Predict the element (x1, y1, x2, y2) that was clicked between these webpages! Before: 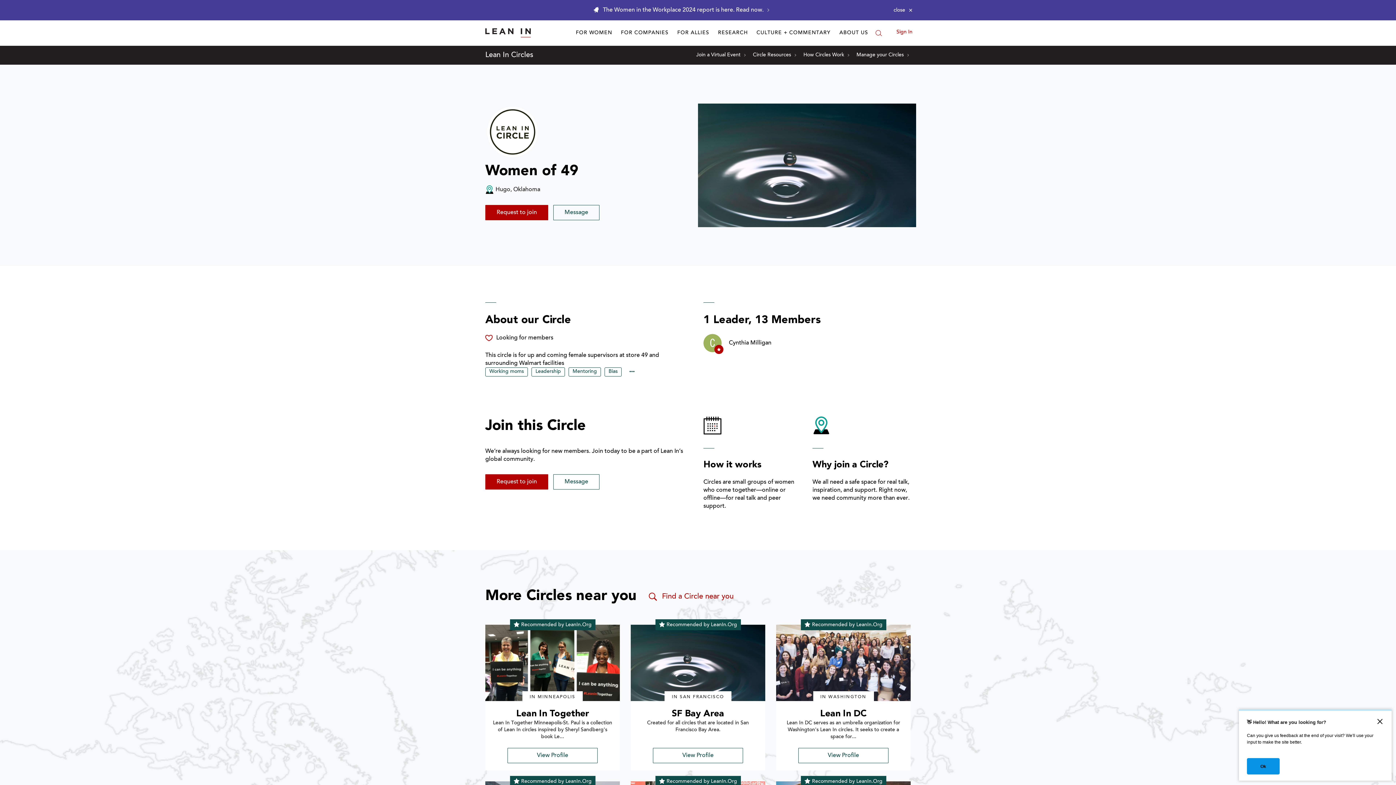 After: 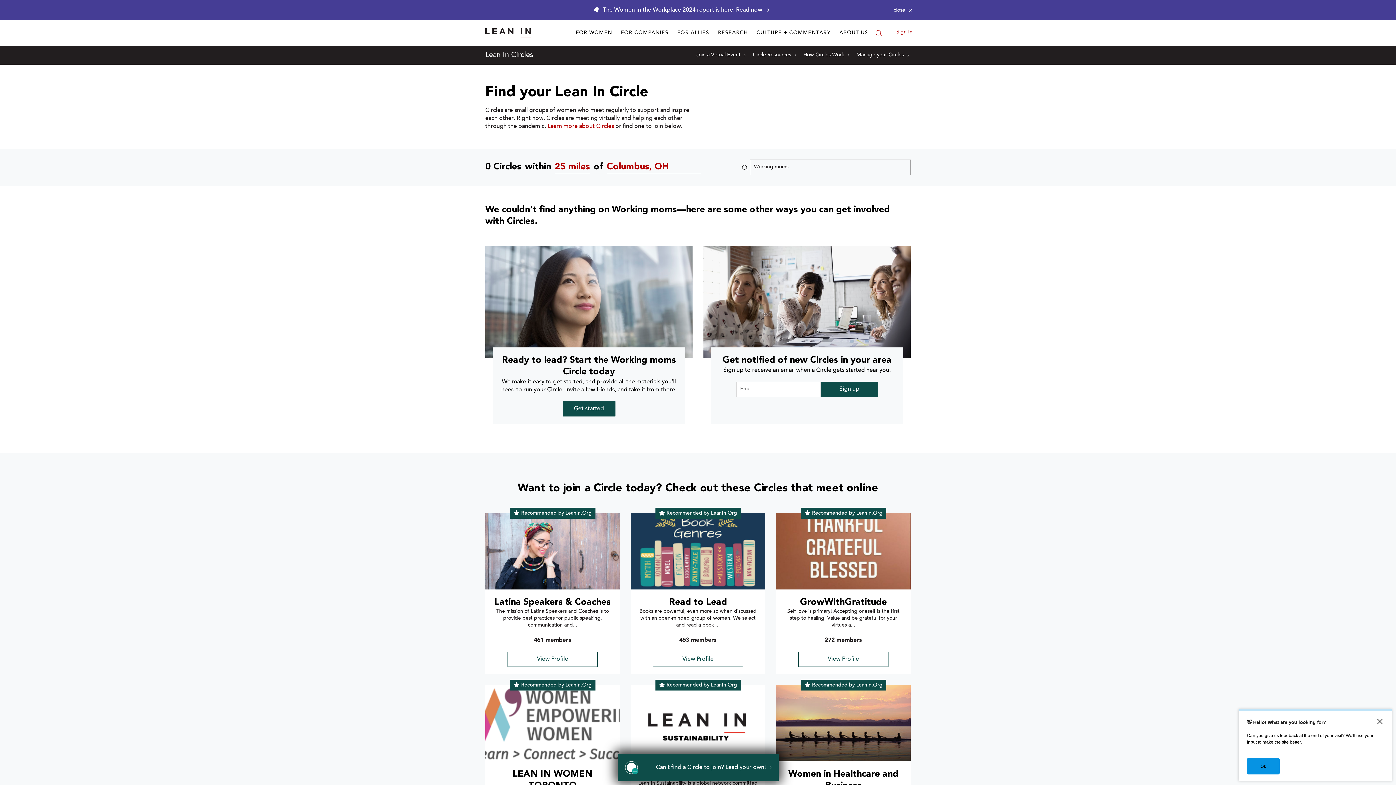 Action: label: Working moms bbox: (485, 367, 528, 376)